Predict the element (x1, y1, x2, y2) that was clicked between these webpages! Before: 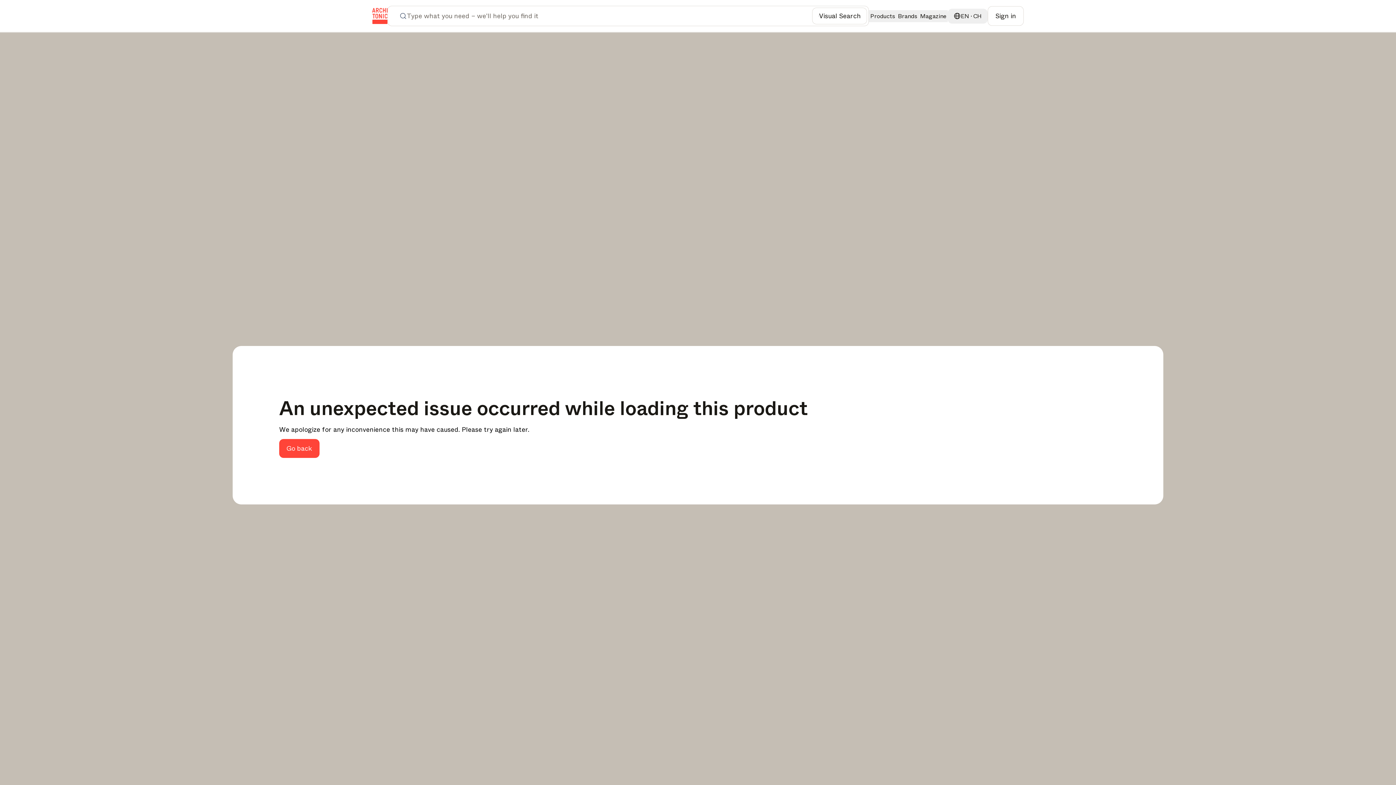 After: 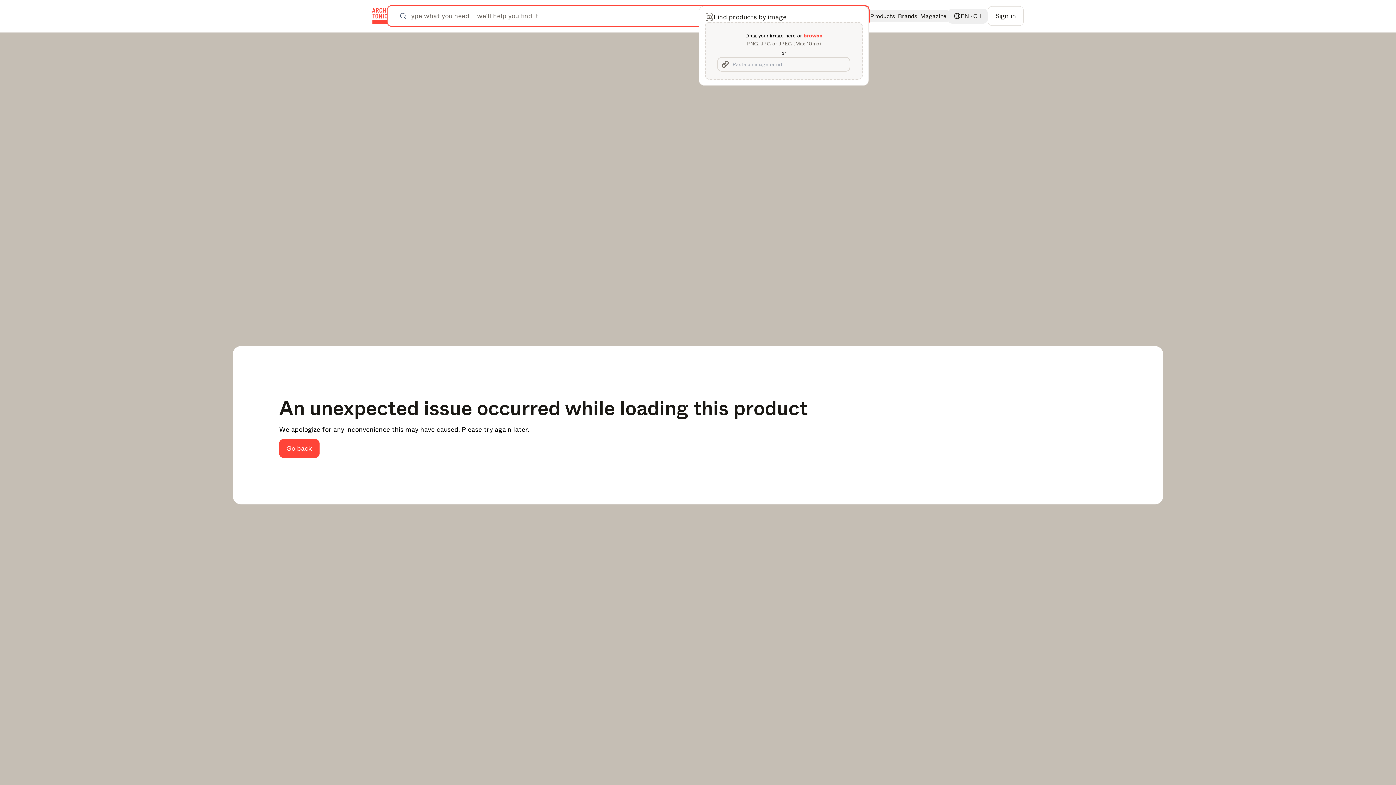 Action: label: Visual Search bbox: (812, 7, 867, 24)